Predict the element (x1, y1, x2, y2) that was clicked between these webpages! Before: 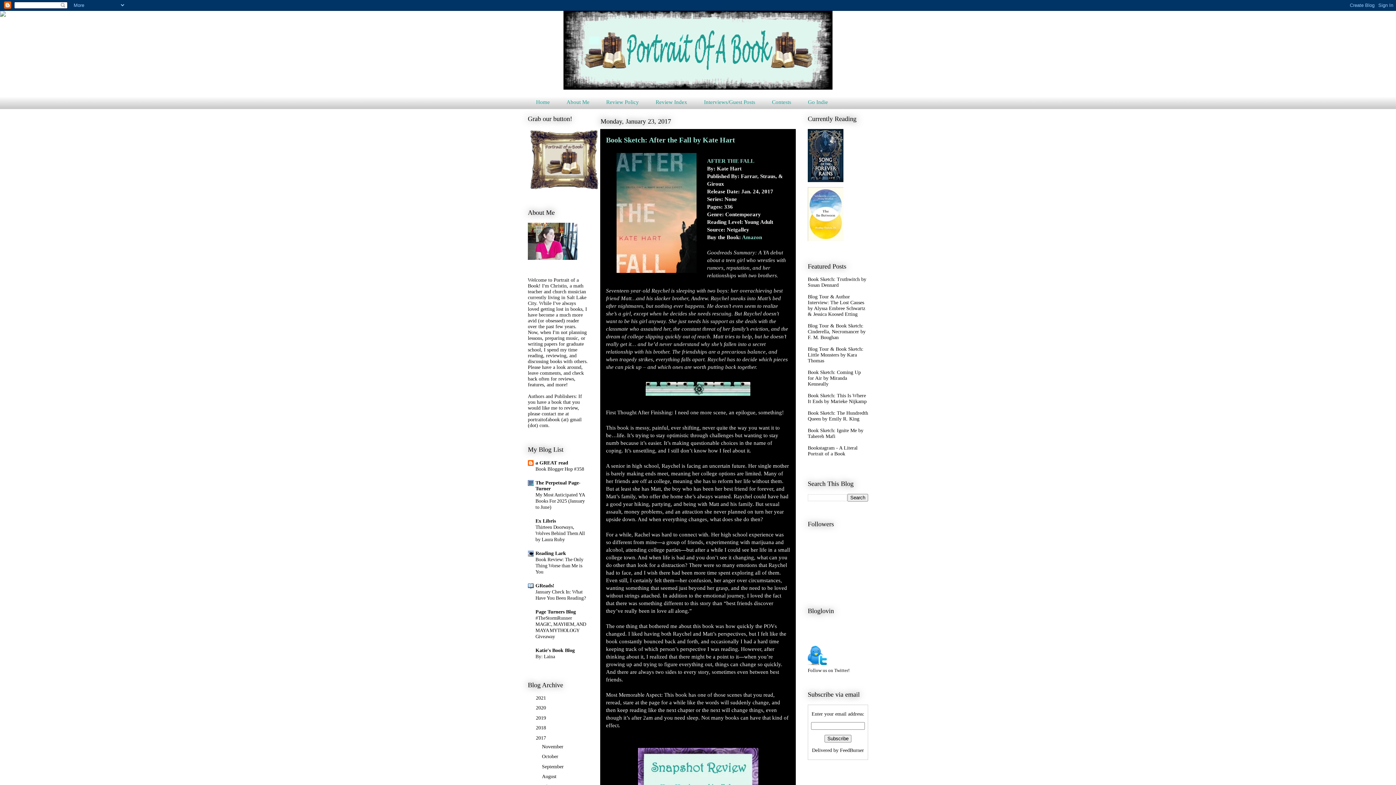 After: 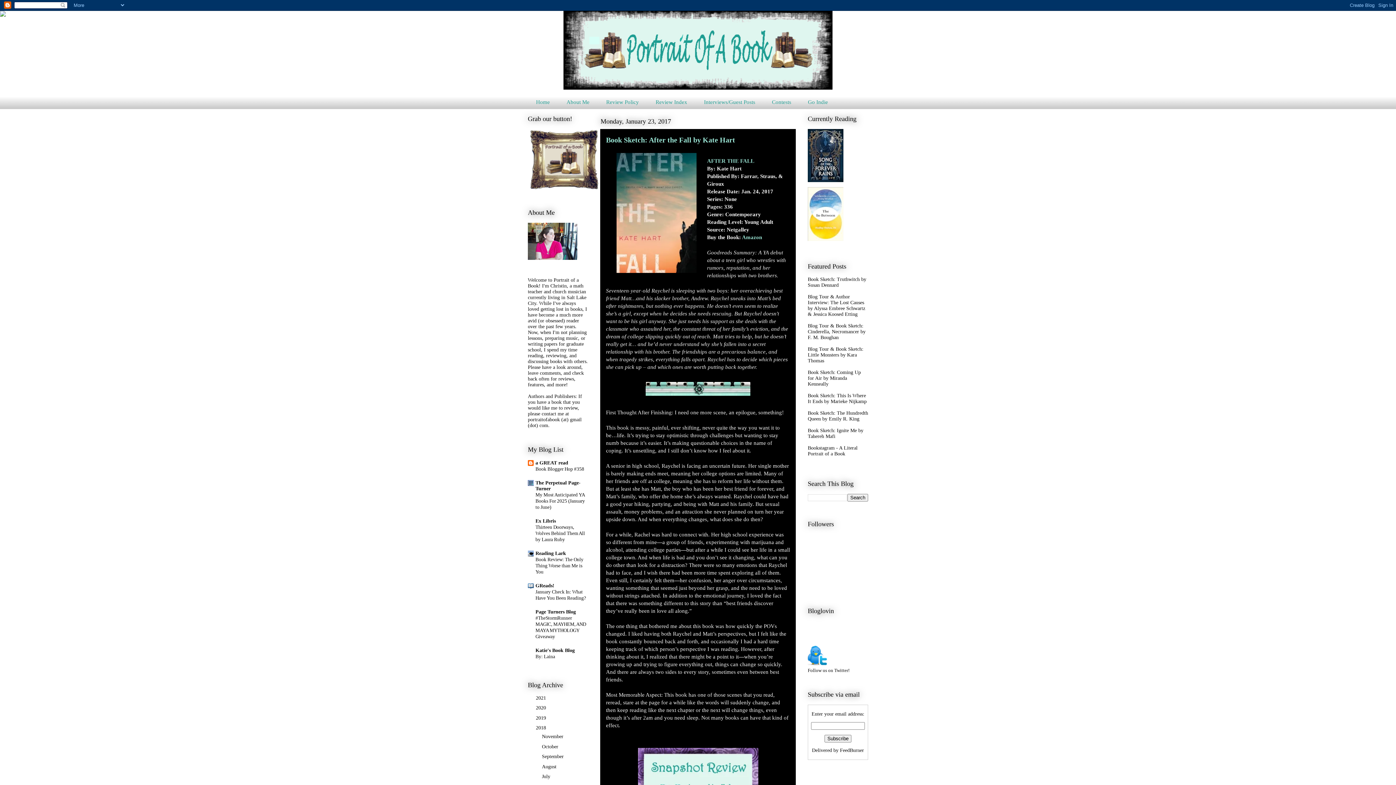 Action: label: ►   bbox: (528, 725, 536, 730)